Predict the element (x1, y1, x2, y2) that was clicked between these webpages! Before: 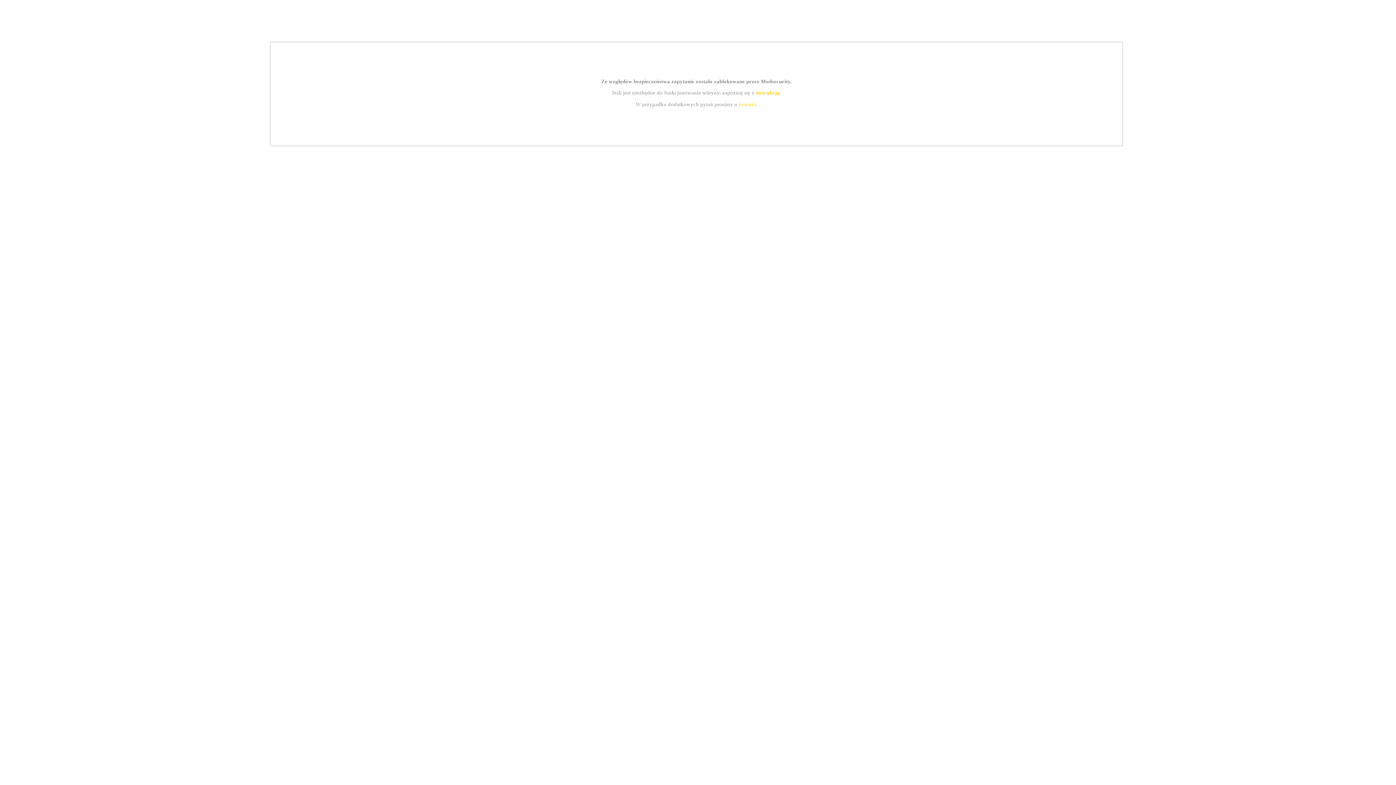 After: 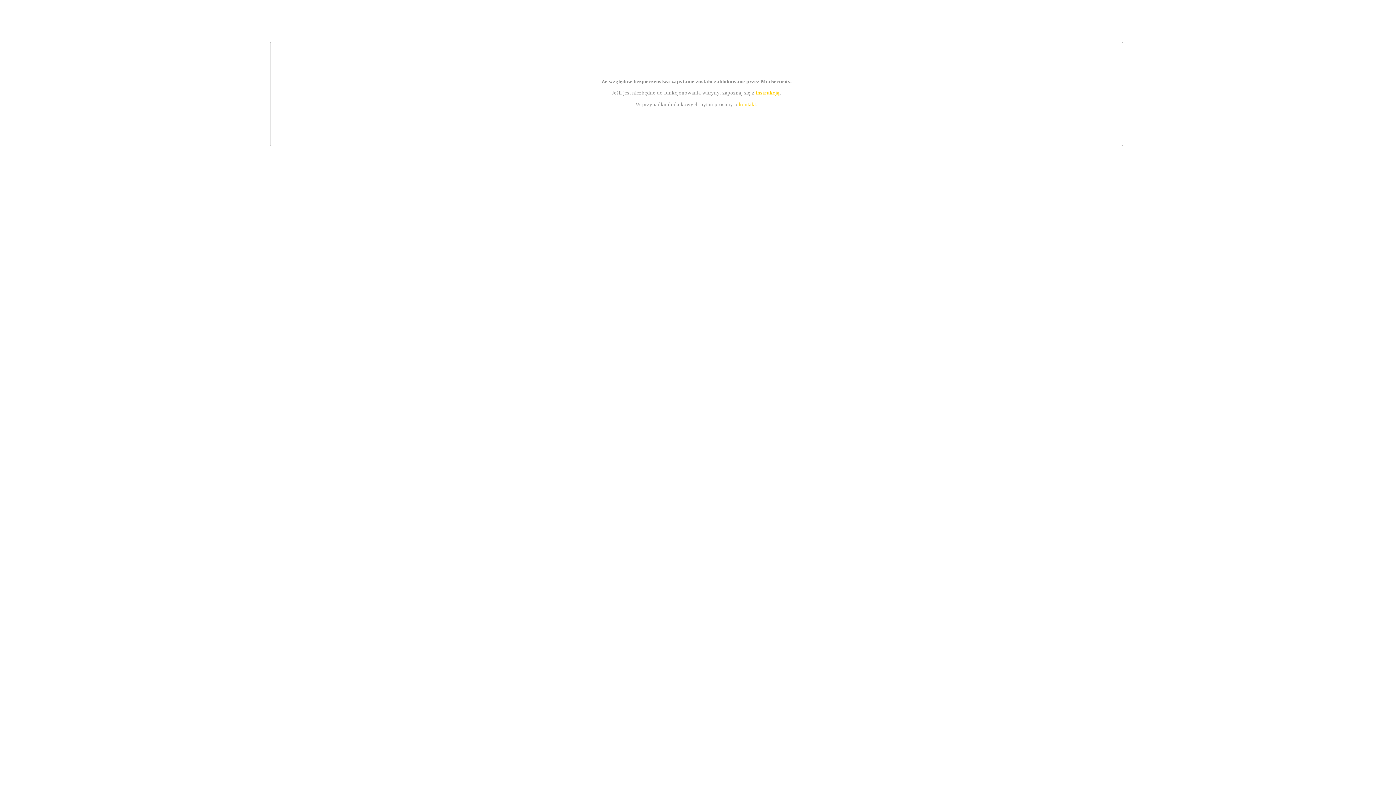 Action: label: instrukcją bbox: (755, 89, 779, 95)